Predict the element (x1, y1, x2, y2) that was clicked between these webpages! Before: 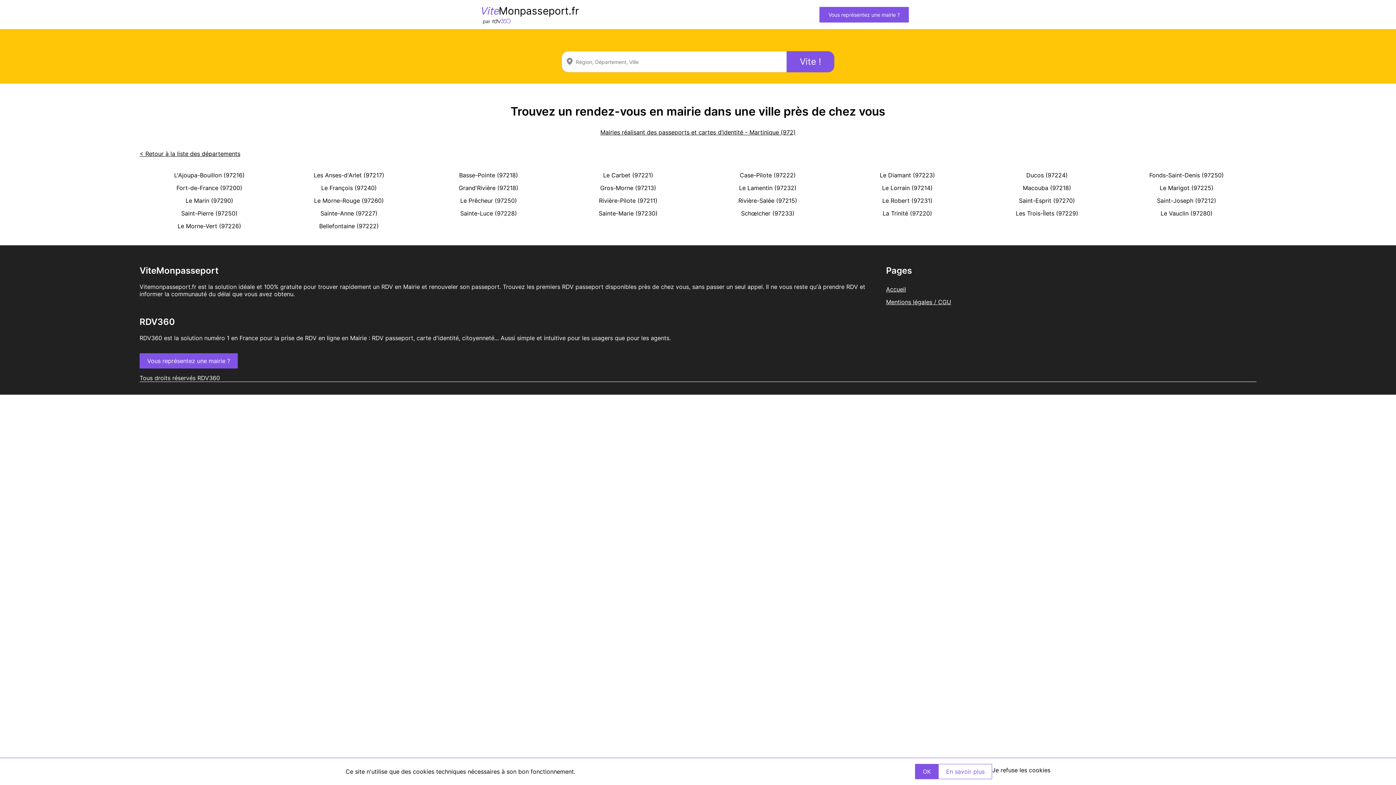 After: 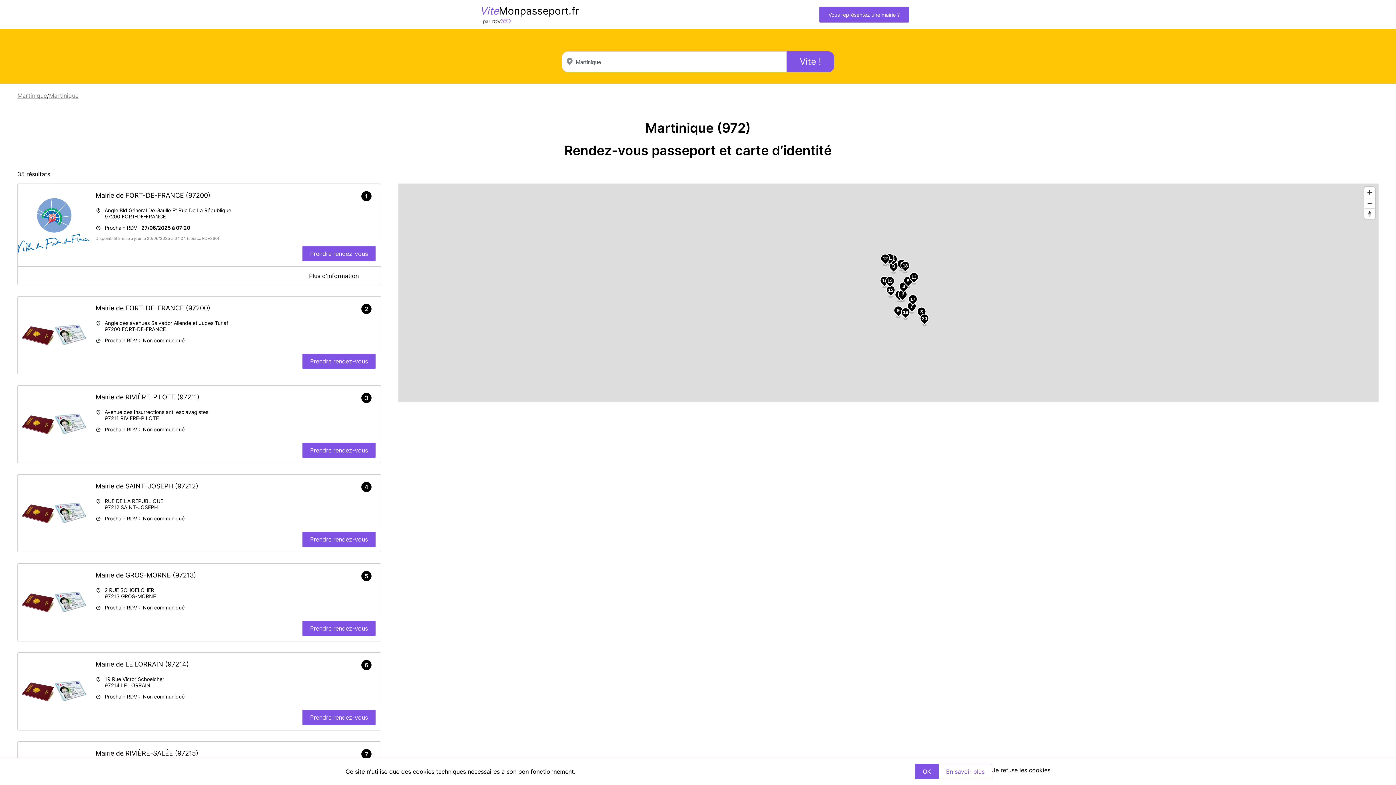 Action: bbox: (139, 126, 1256, 138) label: Mairies réalisant des passeports et cartes d’identité - Martinique (972)